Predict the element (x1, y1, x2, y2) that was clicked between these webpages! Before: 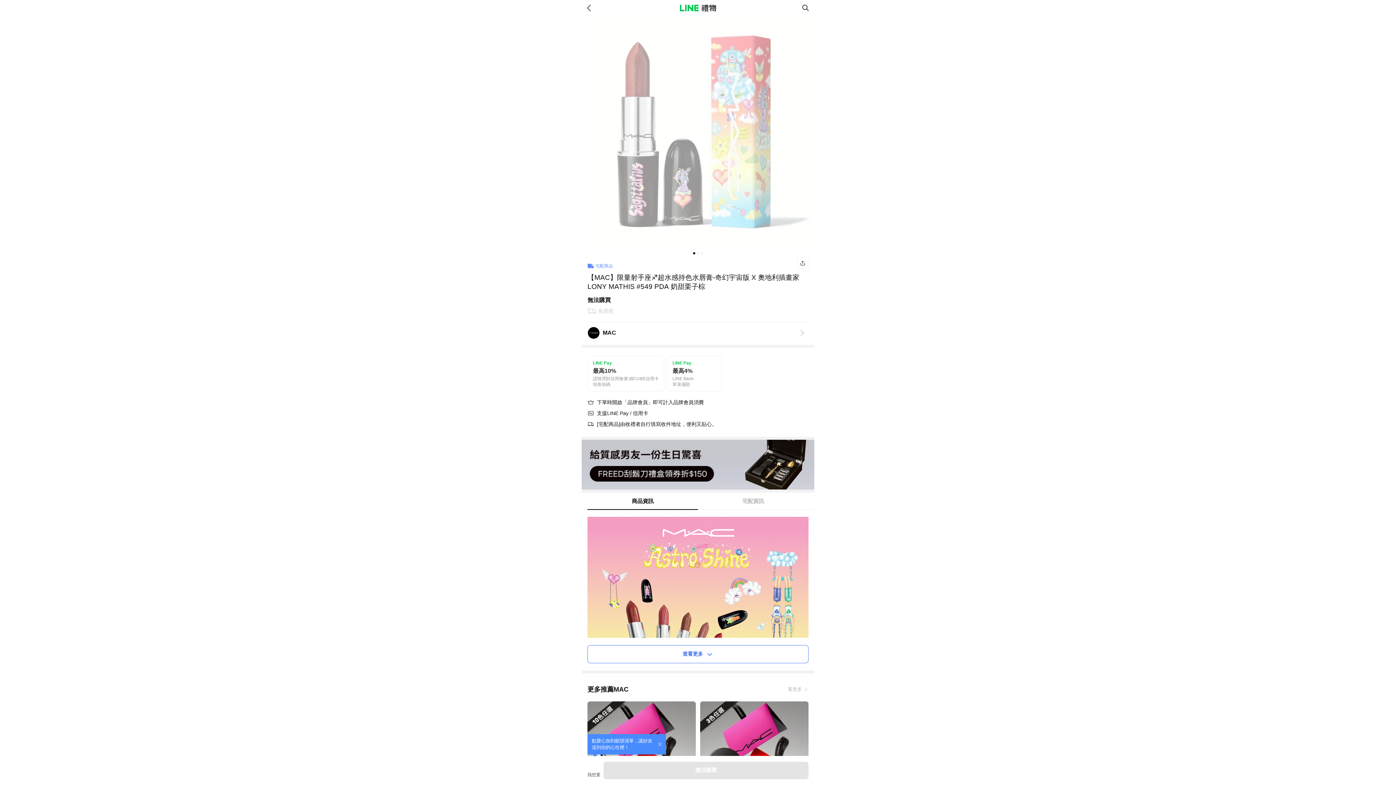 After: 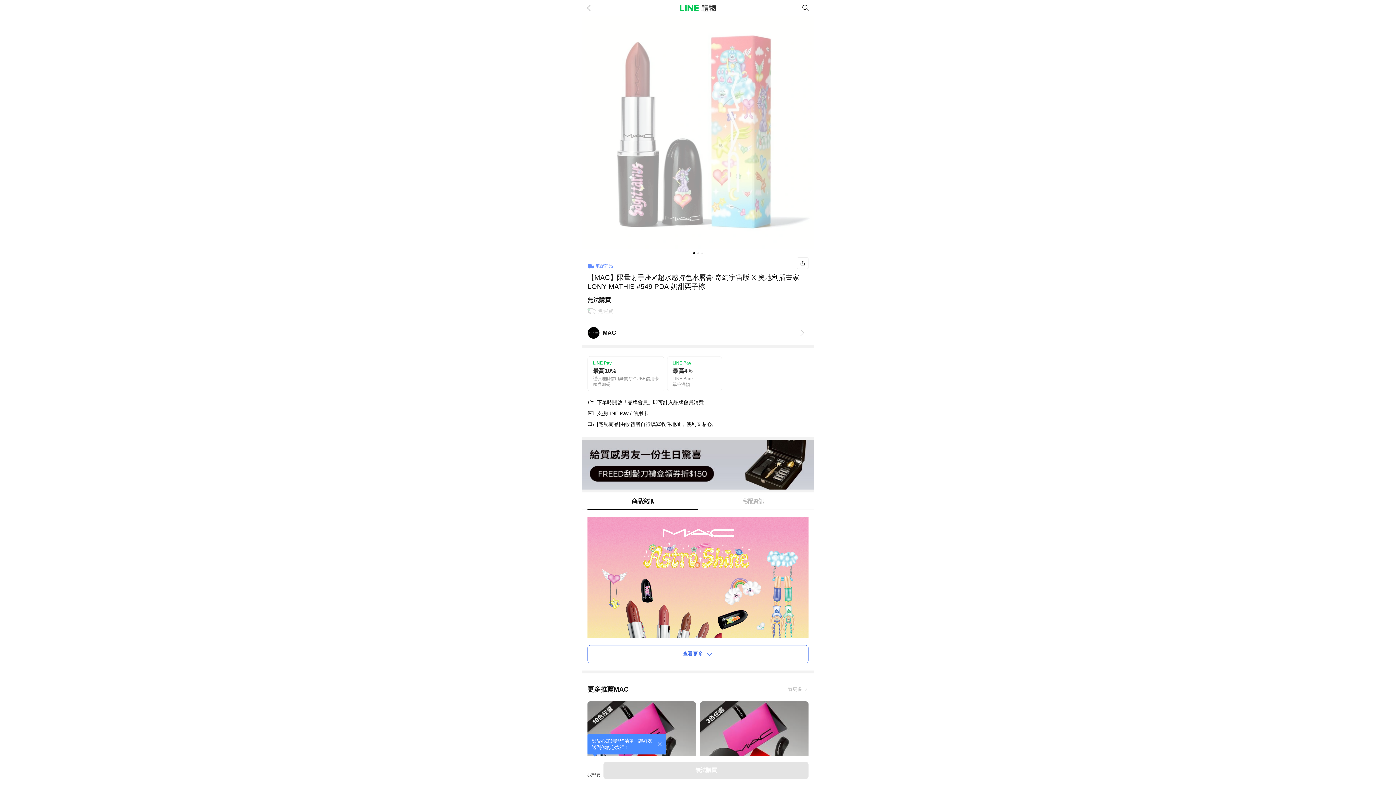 Action: bbox: (693, 252, 695, 254)